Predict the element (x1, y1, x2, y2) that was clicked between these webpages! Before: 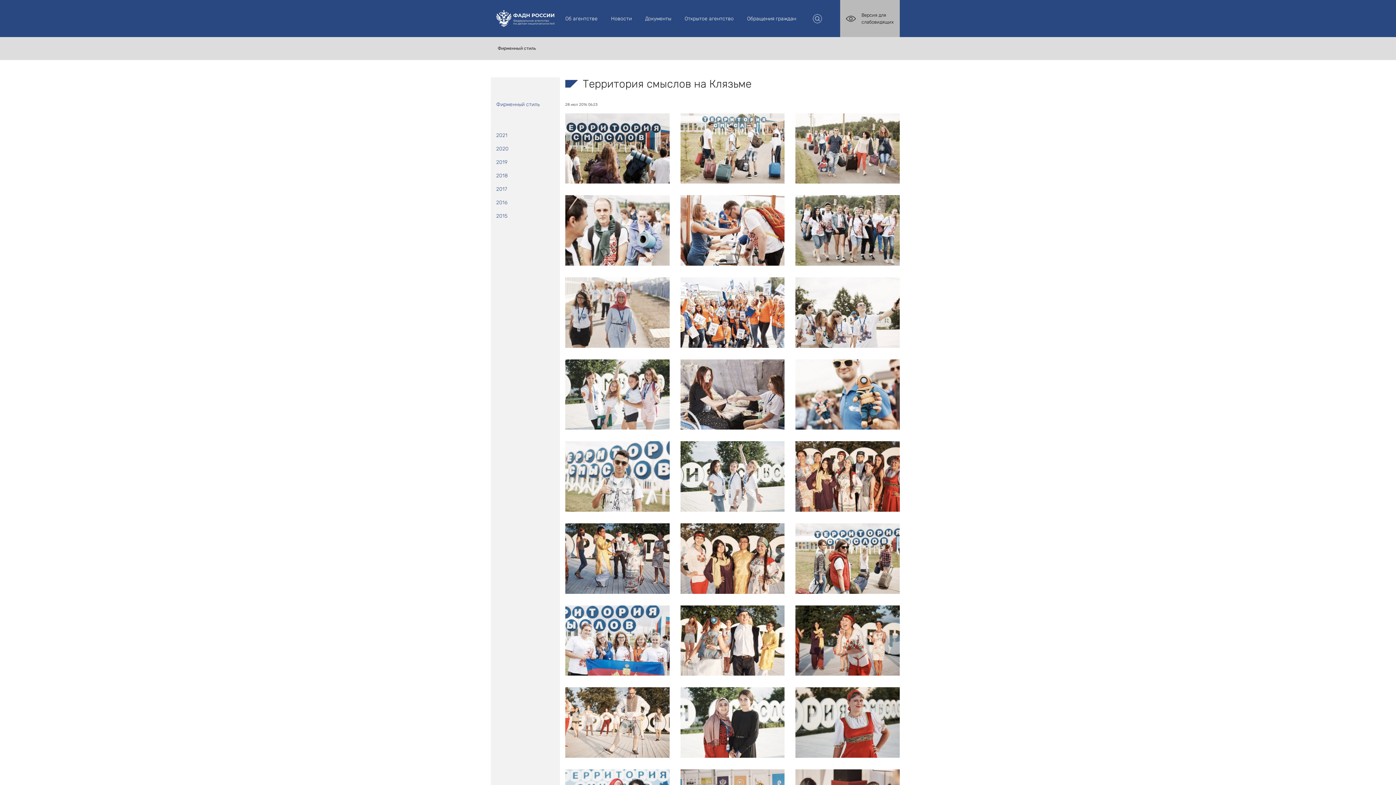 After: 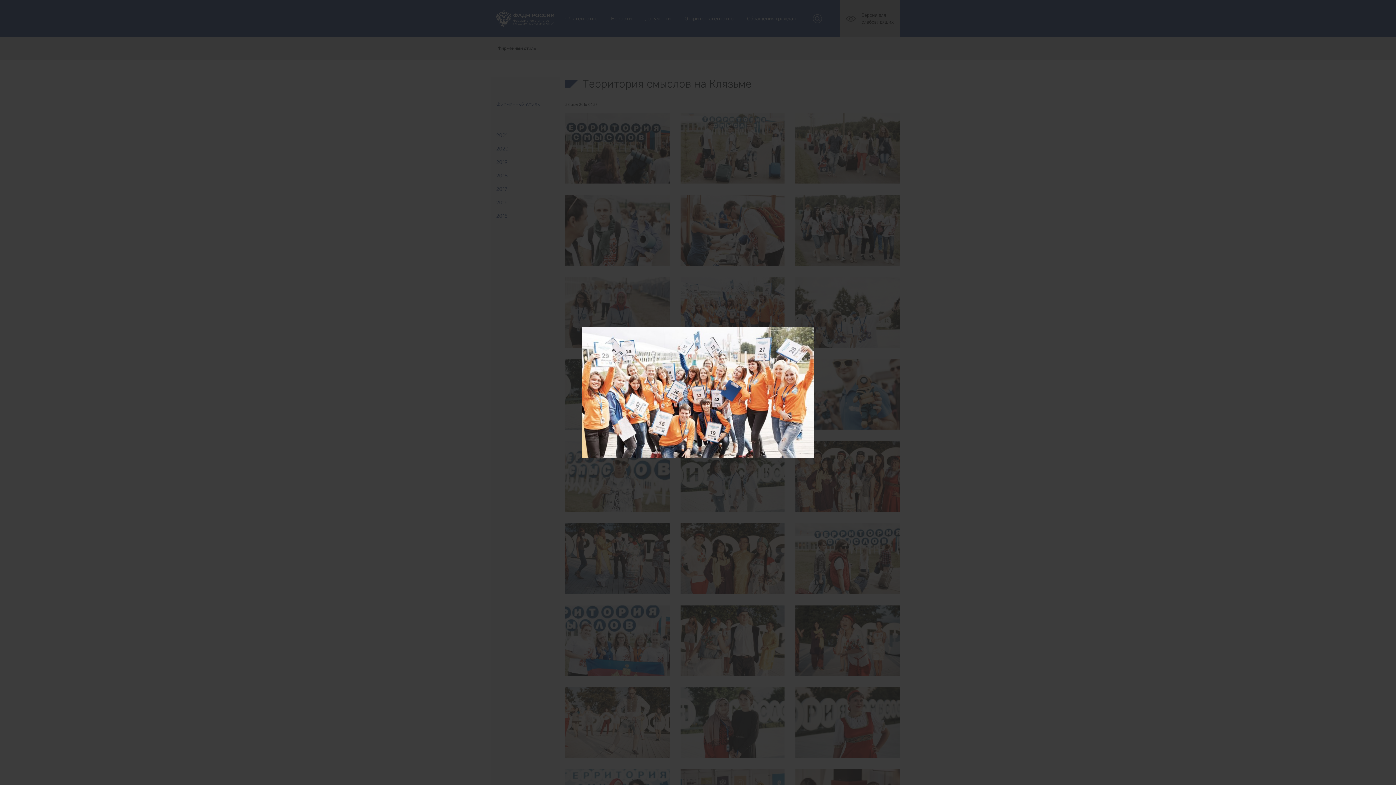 Action: bbox: (680, 308, 784, 315)